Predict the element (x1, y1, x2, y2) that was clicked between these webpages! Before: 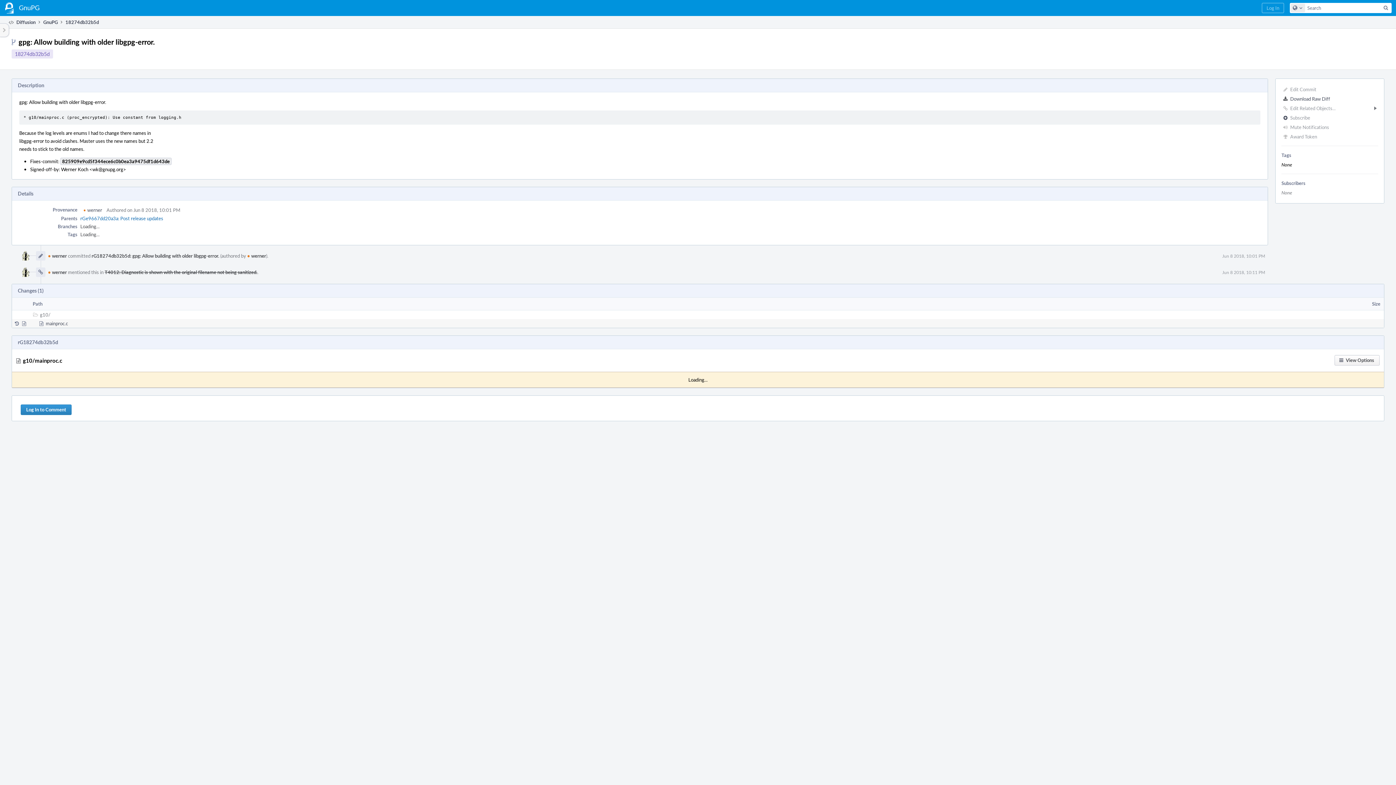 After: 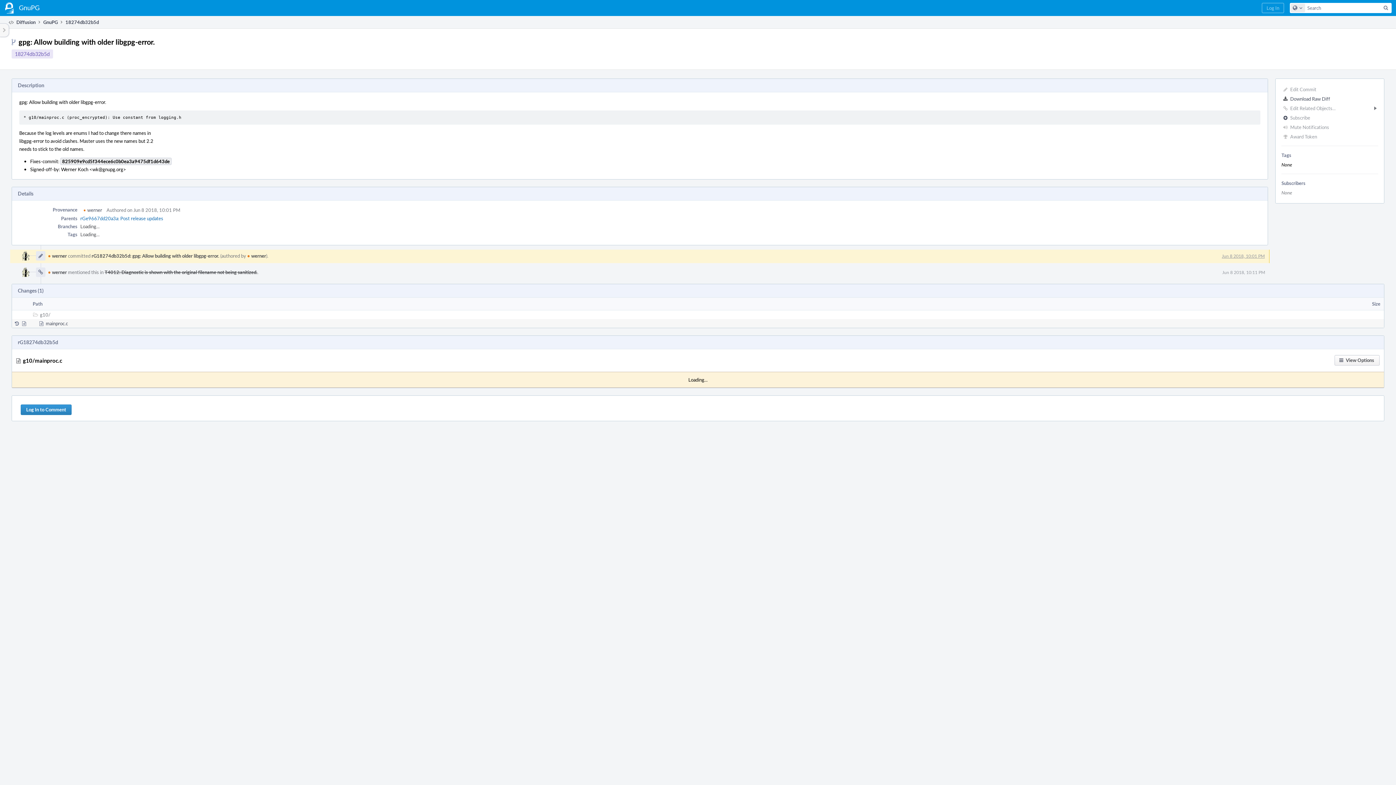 Action: bbox: (1222, 253, 1265, 258) label: Jun 8 2018, 10:01 PM